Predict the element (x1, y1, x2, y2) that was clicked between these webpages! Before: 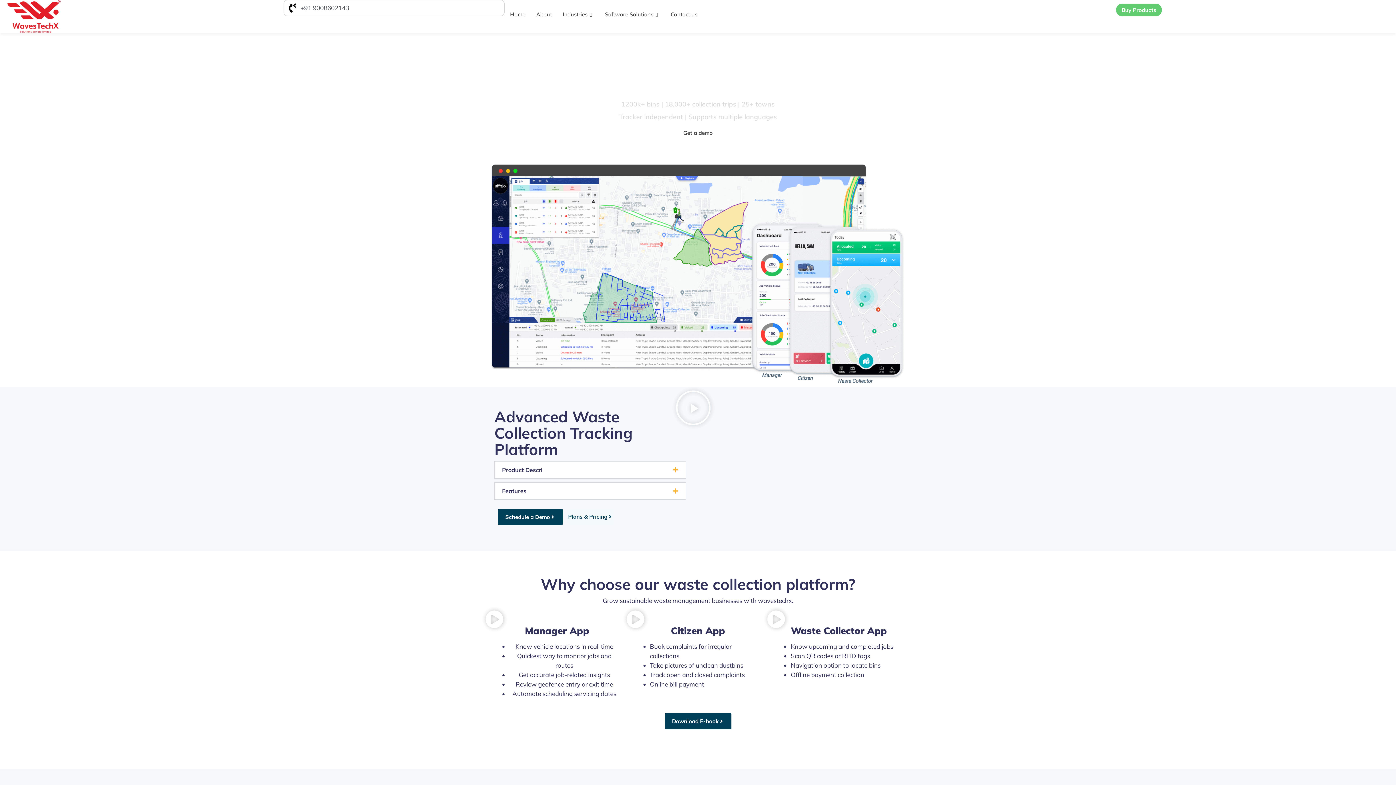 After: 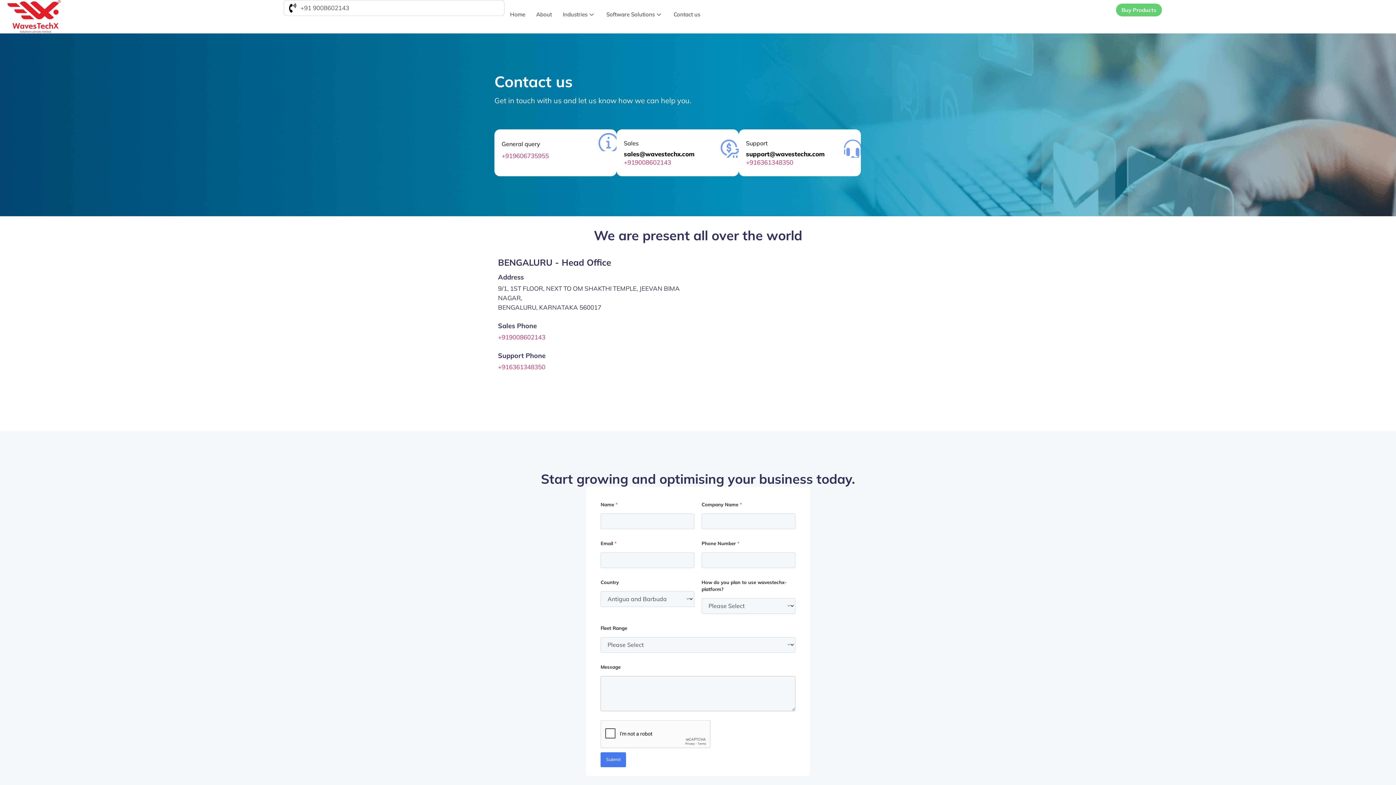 Action: label: Schedule a Demo bbox: (498, 509, 562, 525)